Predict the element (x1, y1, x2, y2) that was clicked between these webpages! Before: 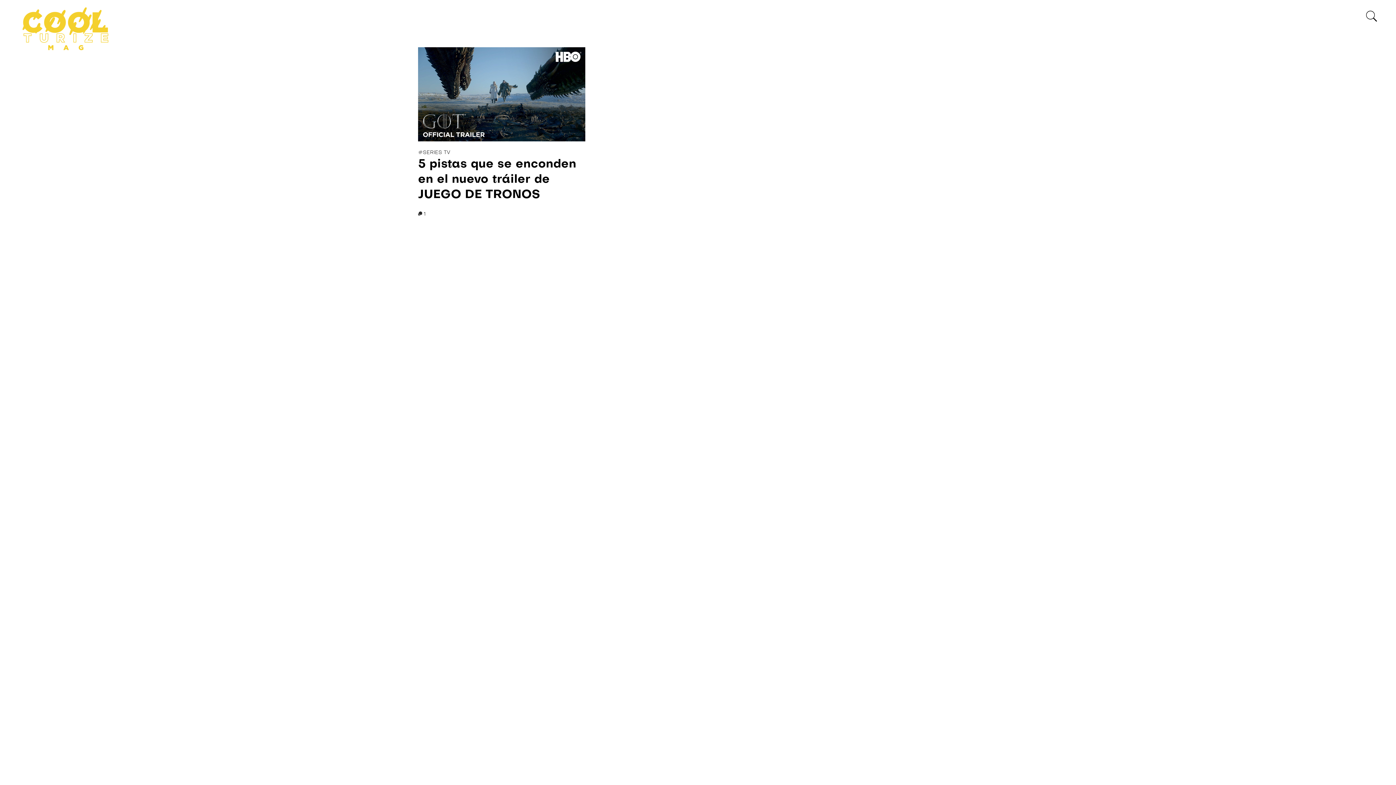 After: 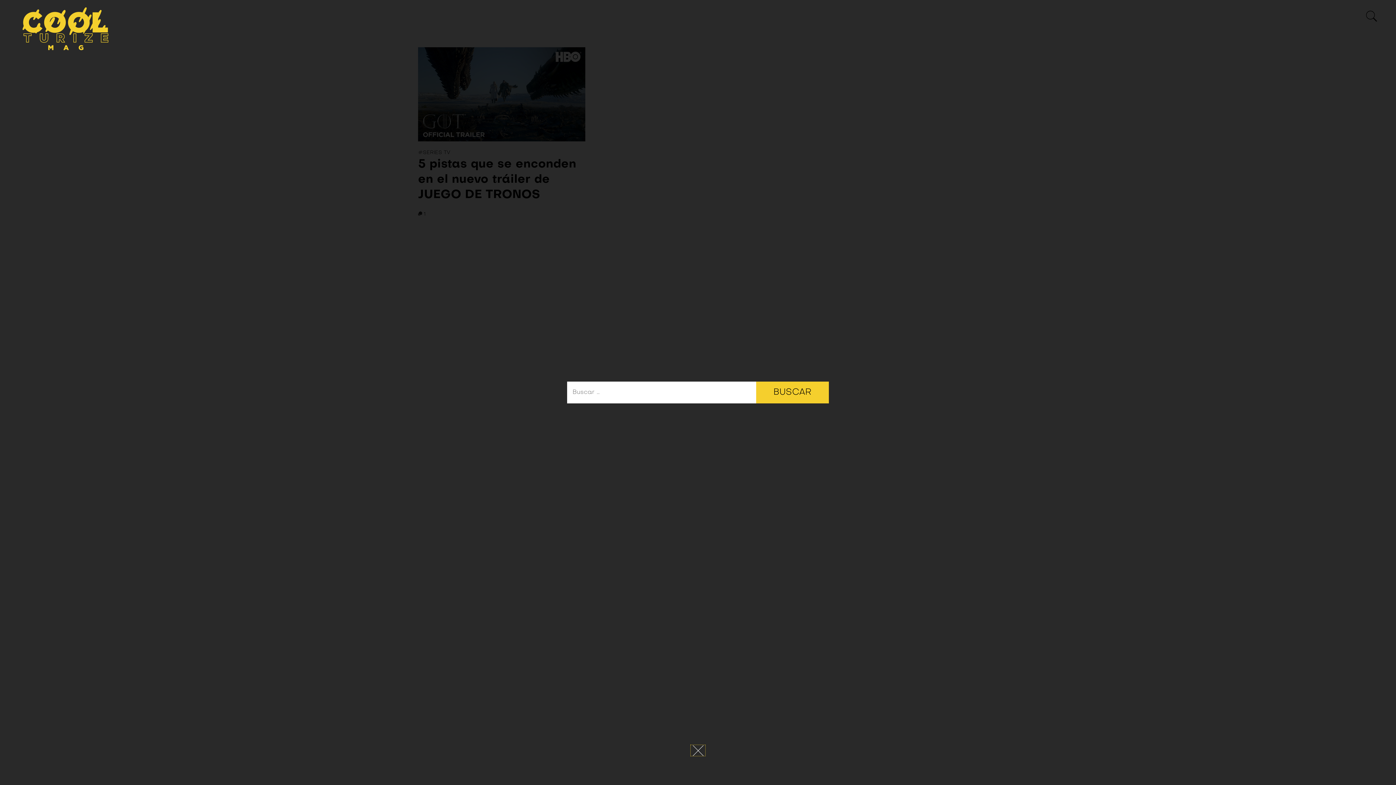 Action: bbox: (1359, 7, 1384, 20)